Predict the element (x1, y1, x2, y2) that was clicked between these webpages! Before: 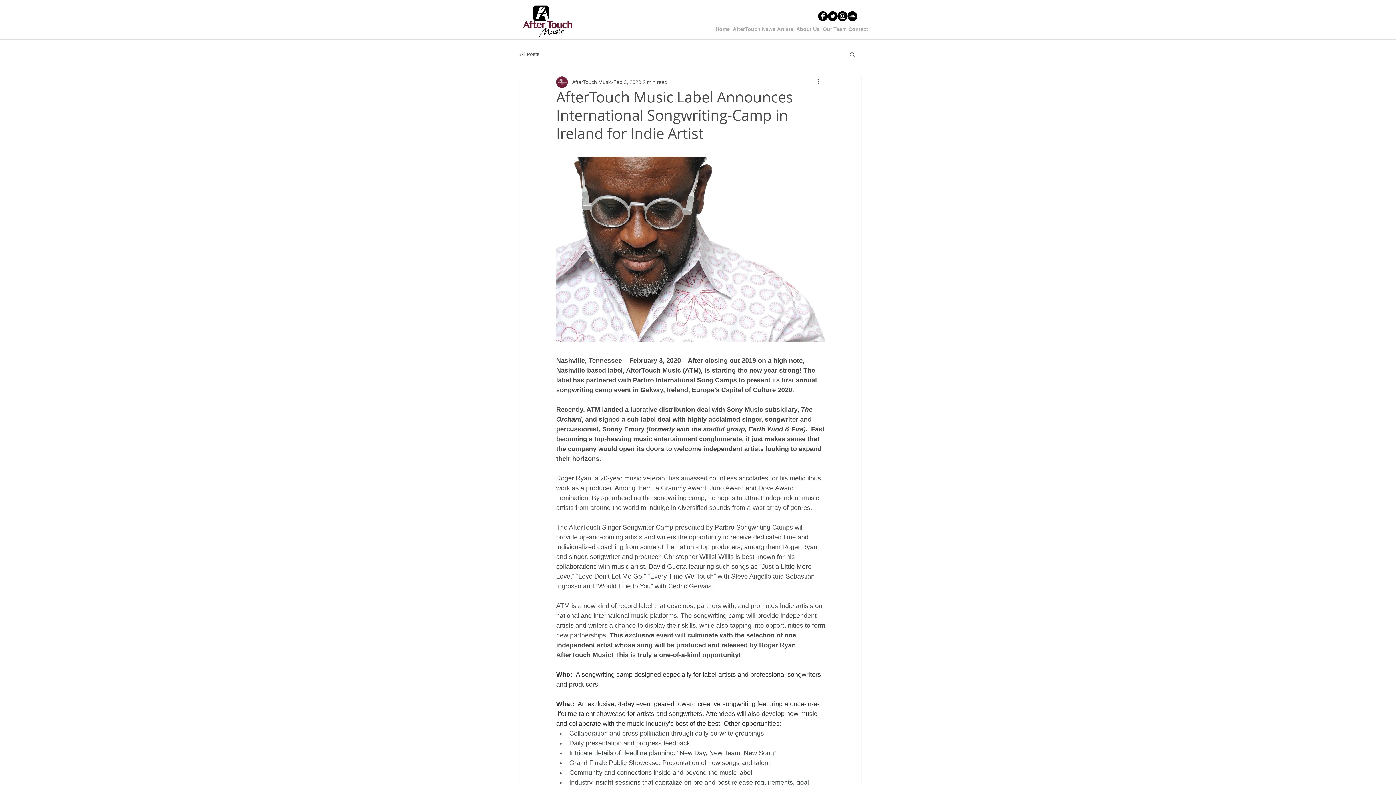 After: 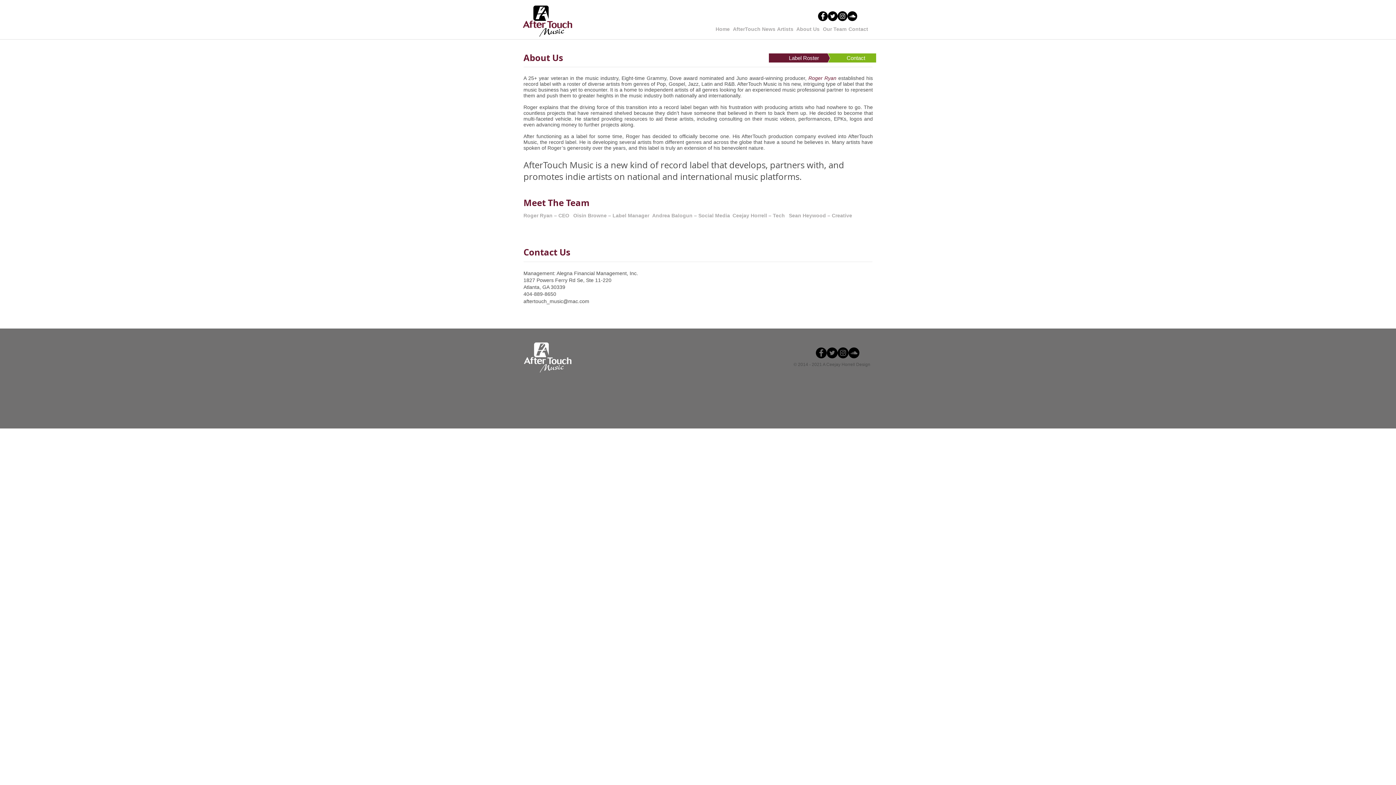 Action: bbox: (522, 5, 572, 36)